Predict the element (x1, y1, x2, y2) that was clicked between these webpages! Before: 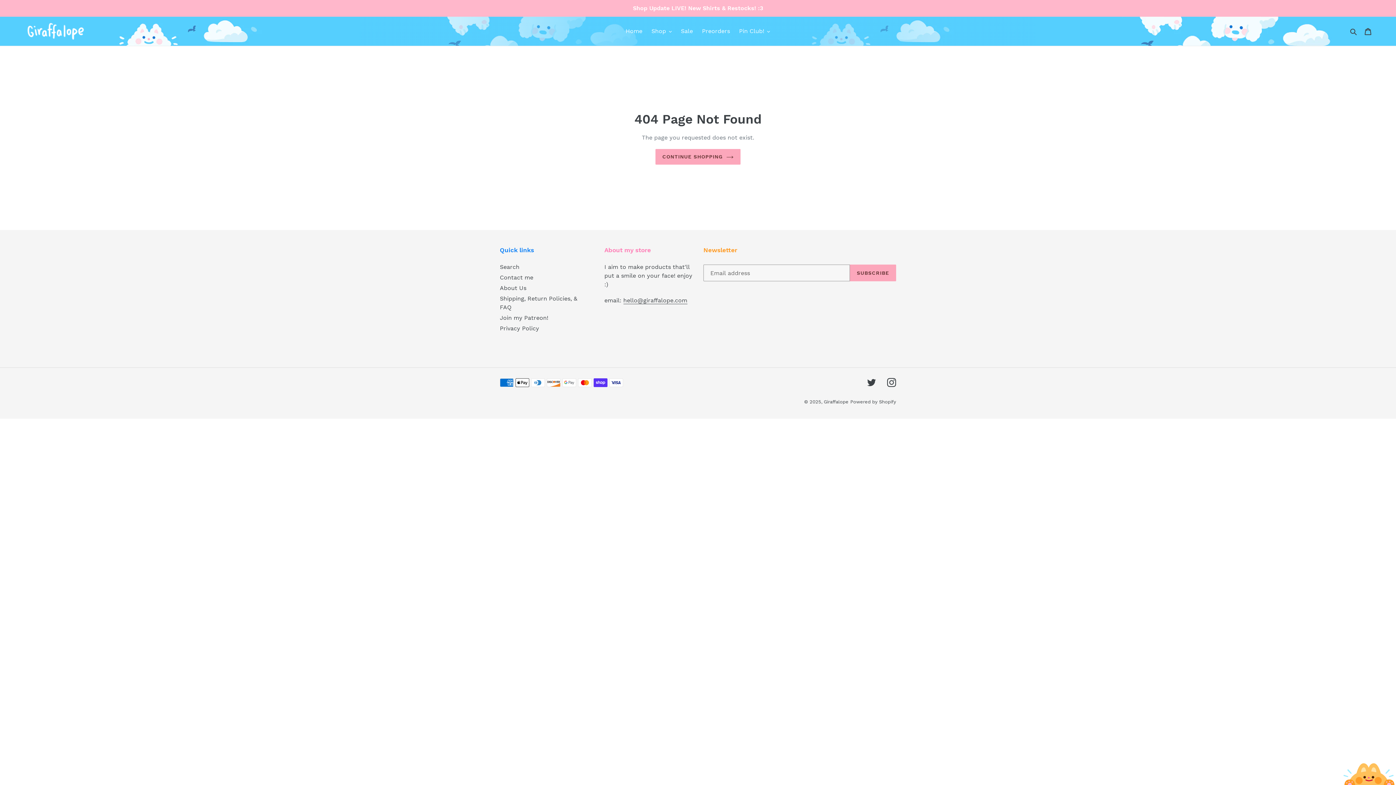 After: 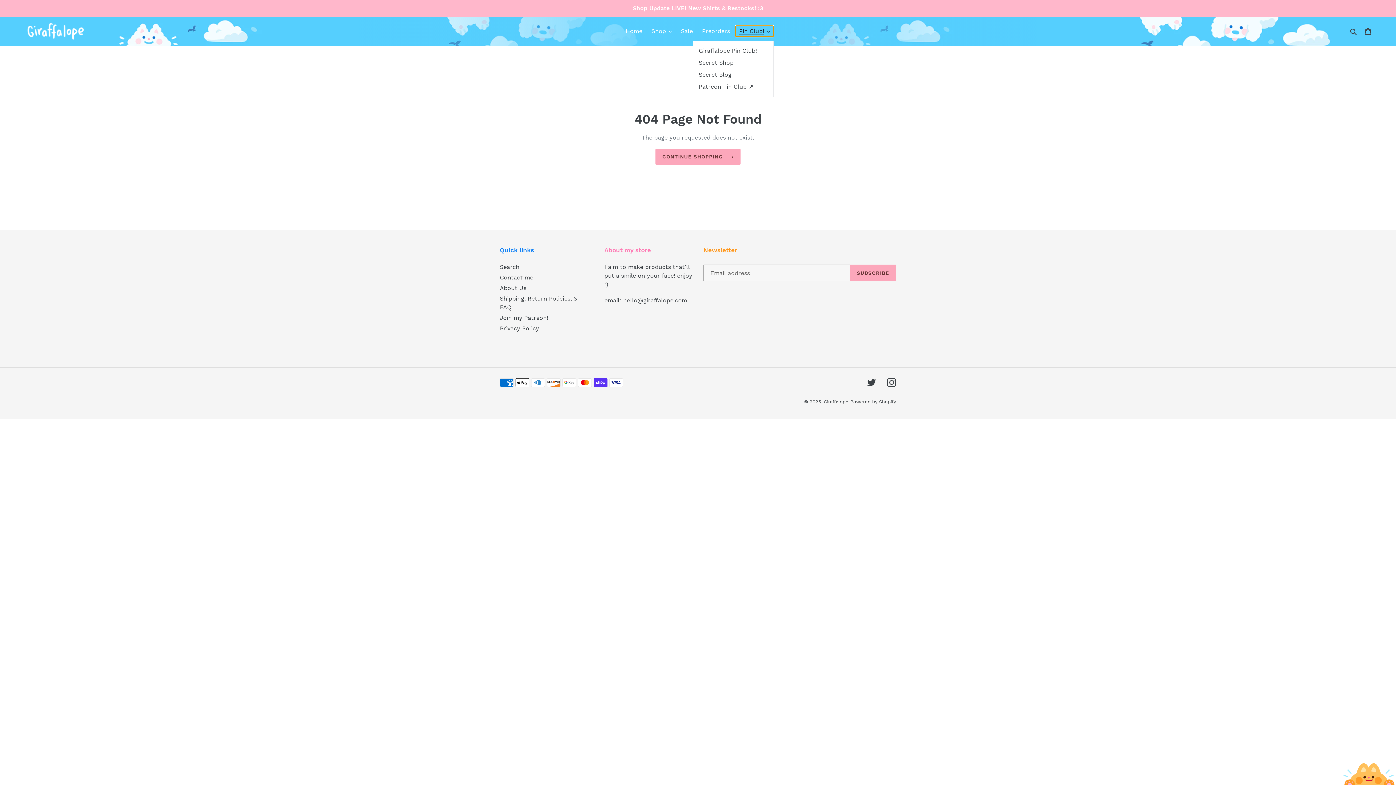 Action: bbox: (735, 25, 773, 36) label: Pin Club!